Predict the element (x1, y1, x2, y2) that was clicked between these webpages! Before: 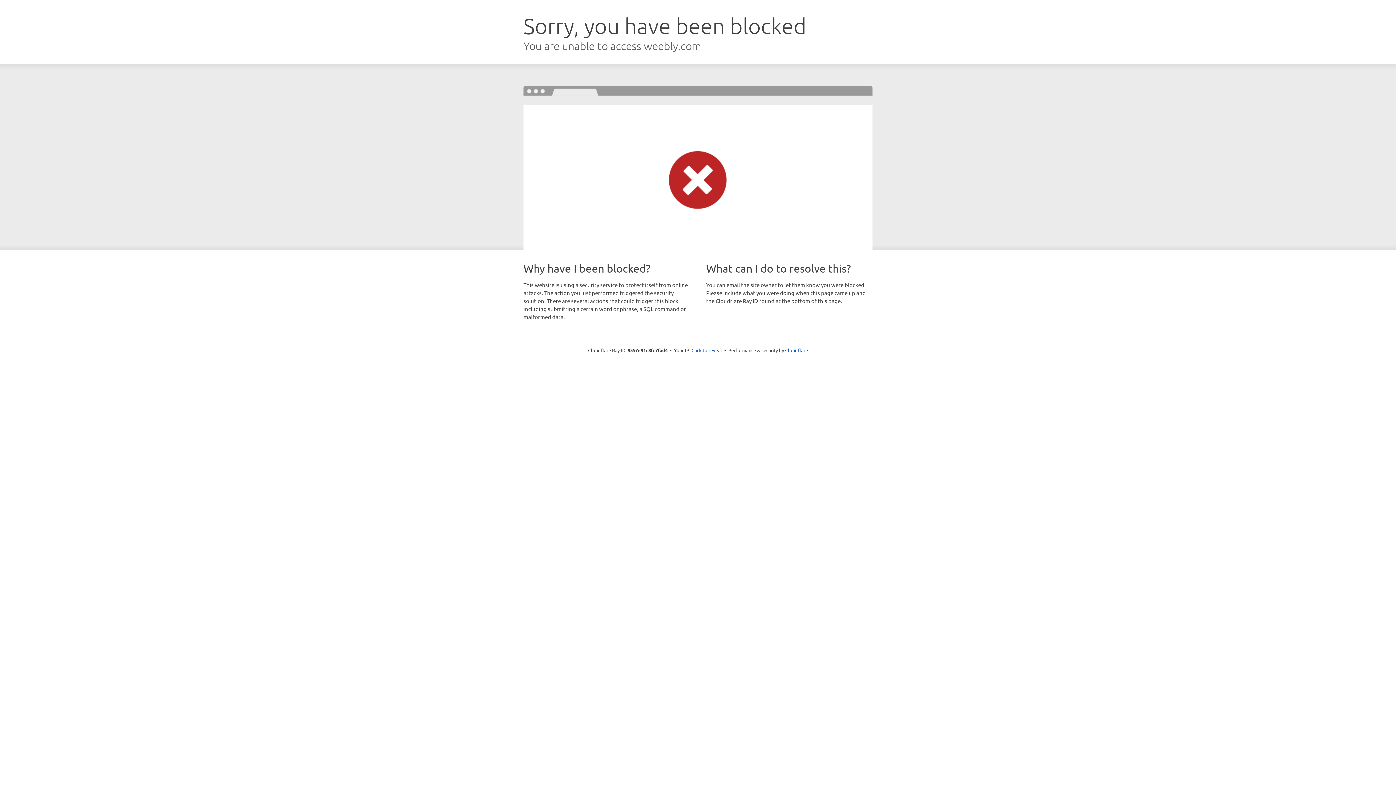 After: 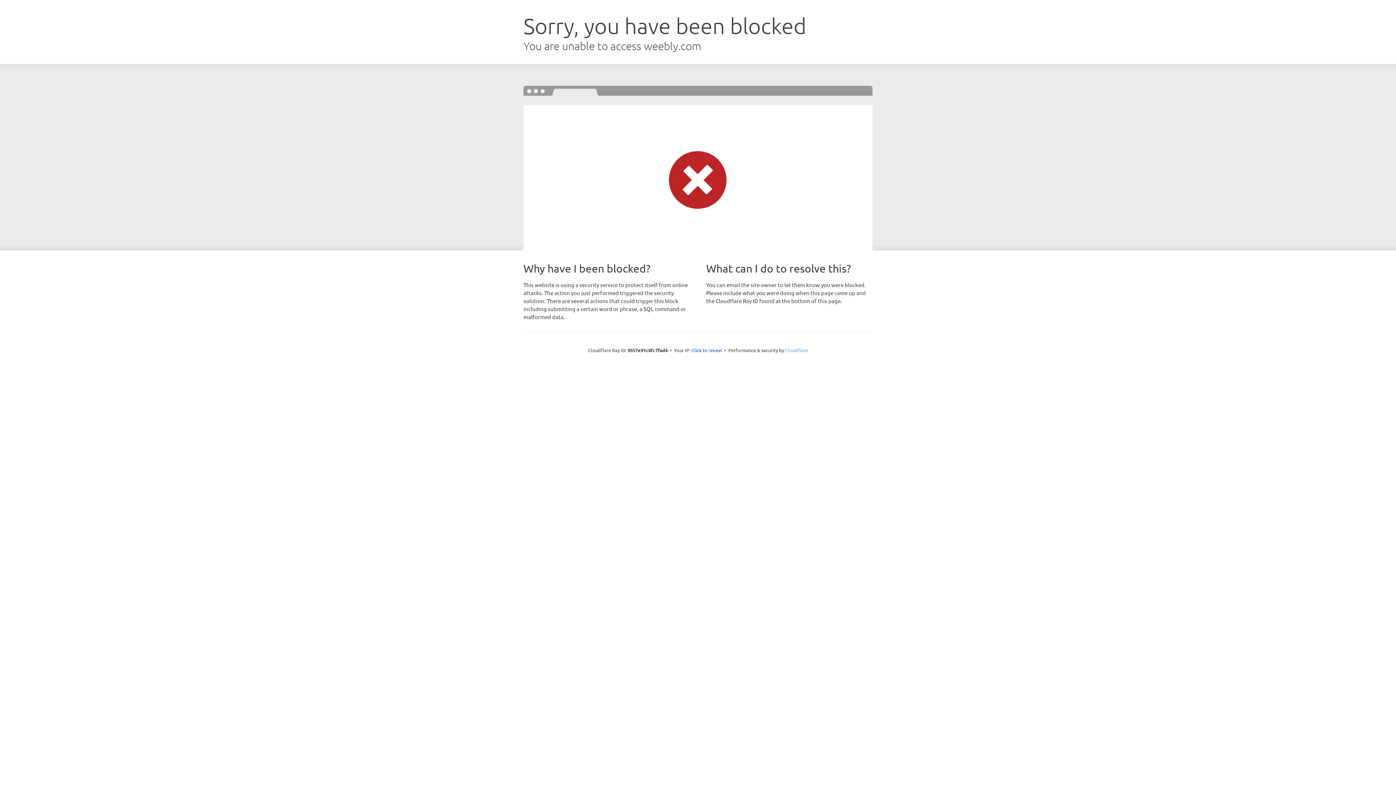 Action: bbox: (785, 347, 808, 353) label: Cloudflare